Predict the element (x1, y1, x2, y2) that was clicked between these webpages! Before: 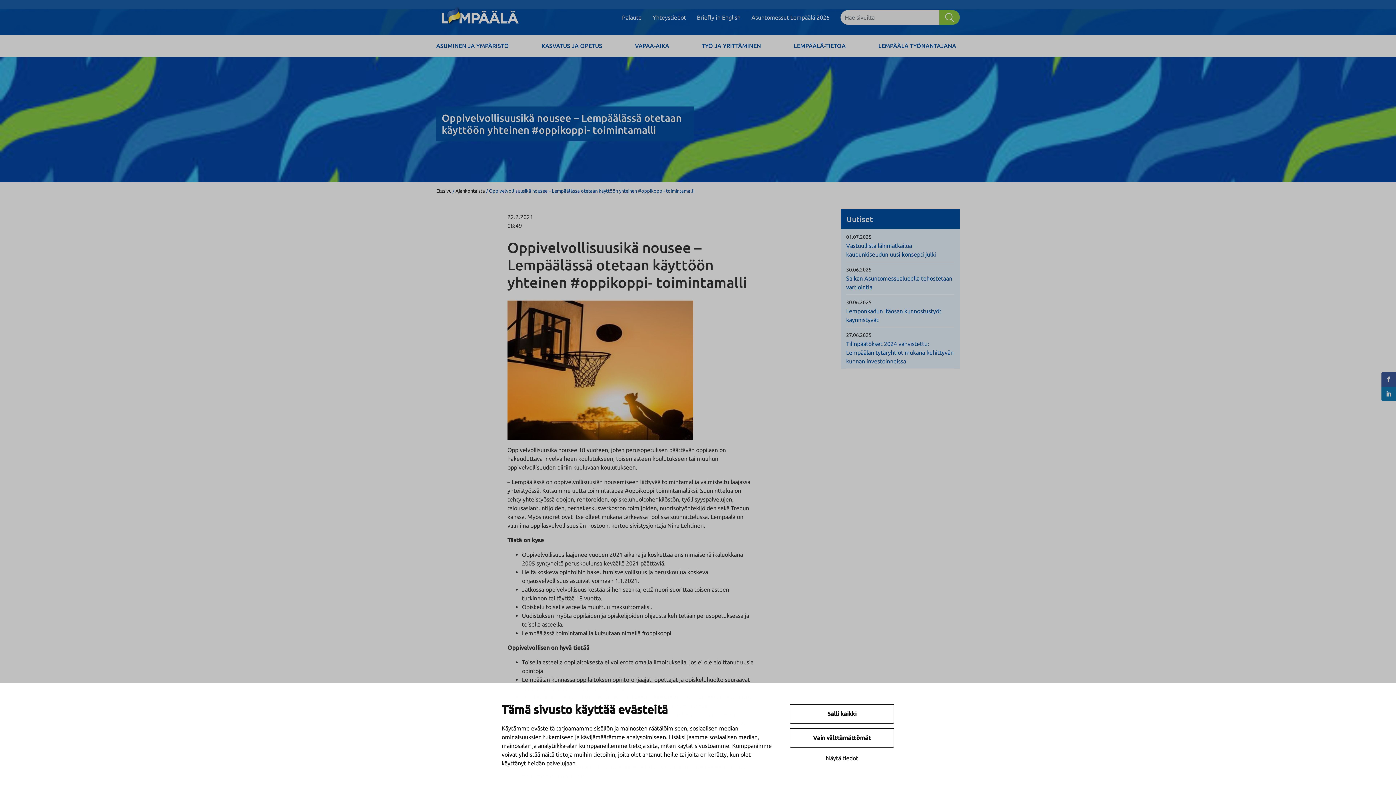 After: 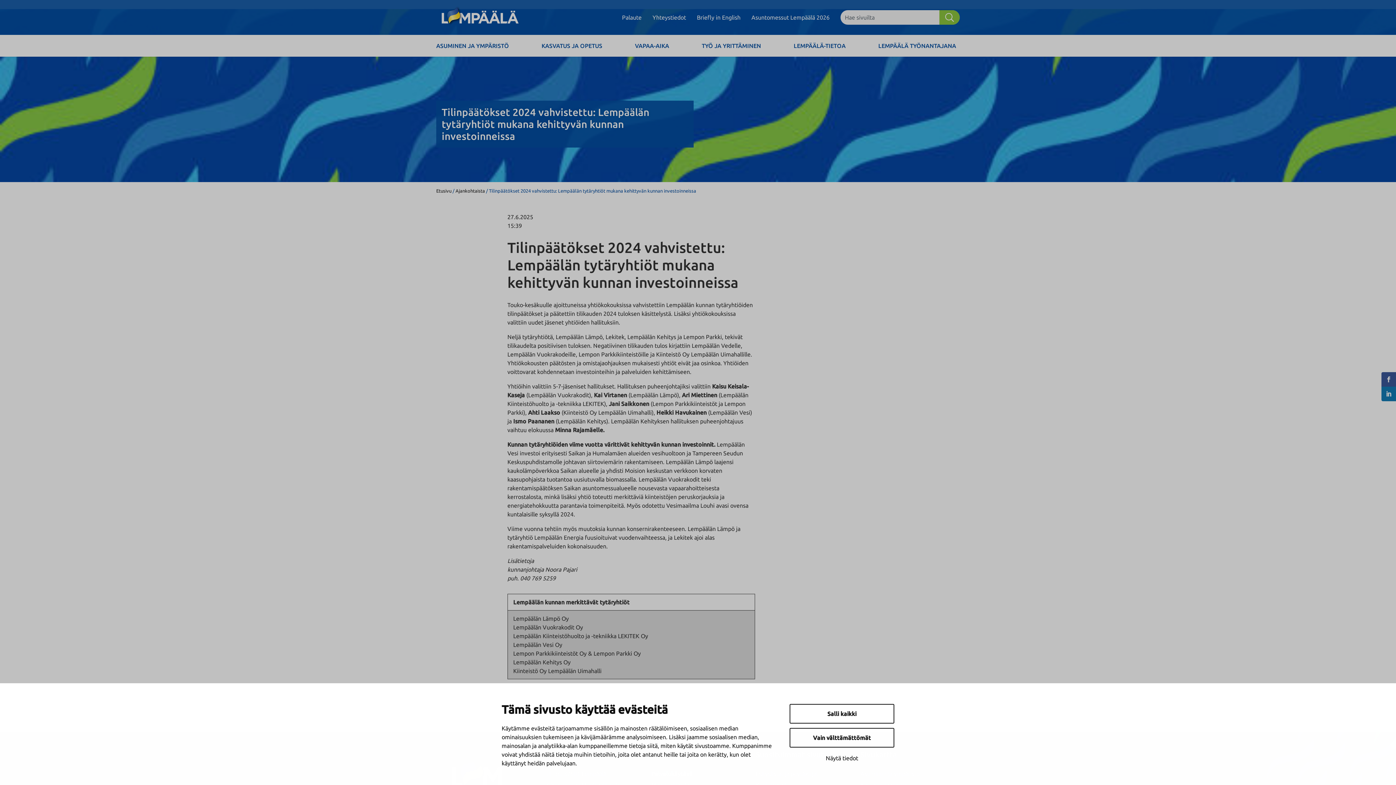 Action: label: 27.06.2025 bbox: (846, 332, 871, 338)